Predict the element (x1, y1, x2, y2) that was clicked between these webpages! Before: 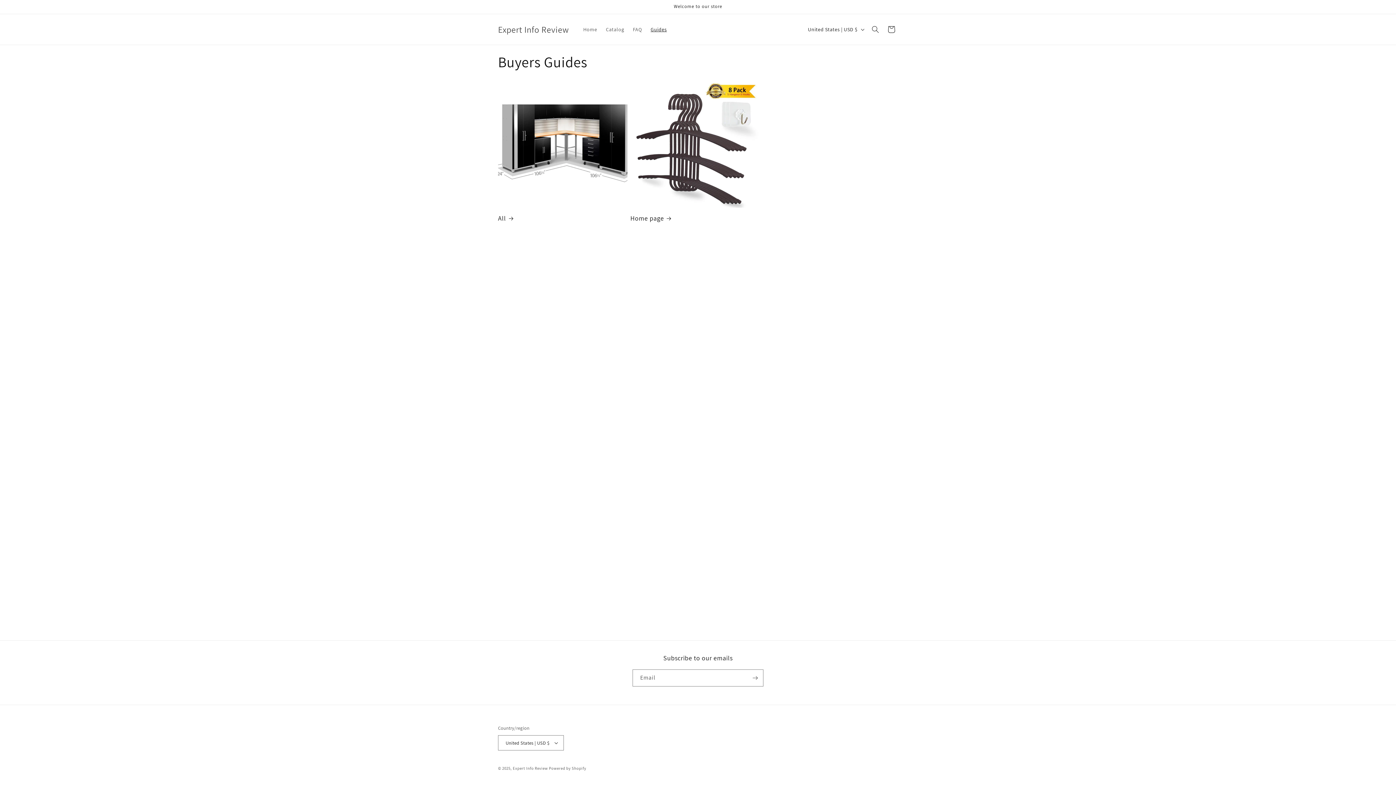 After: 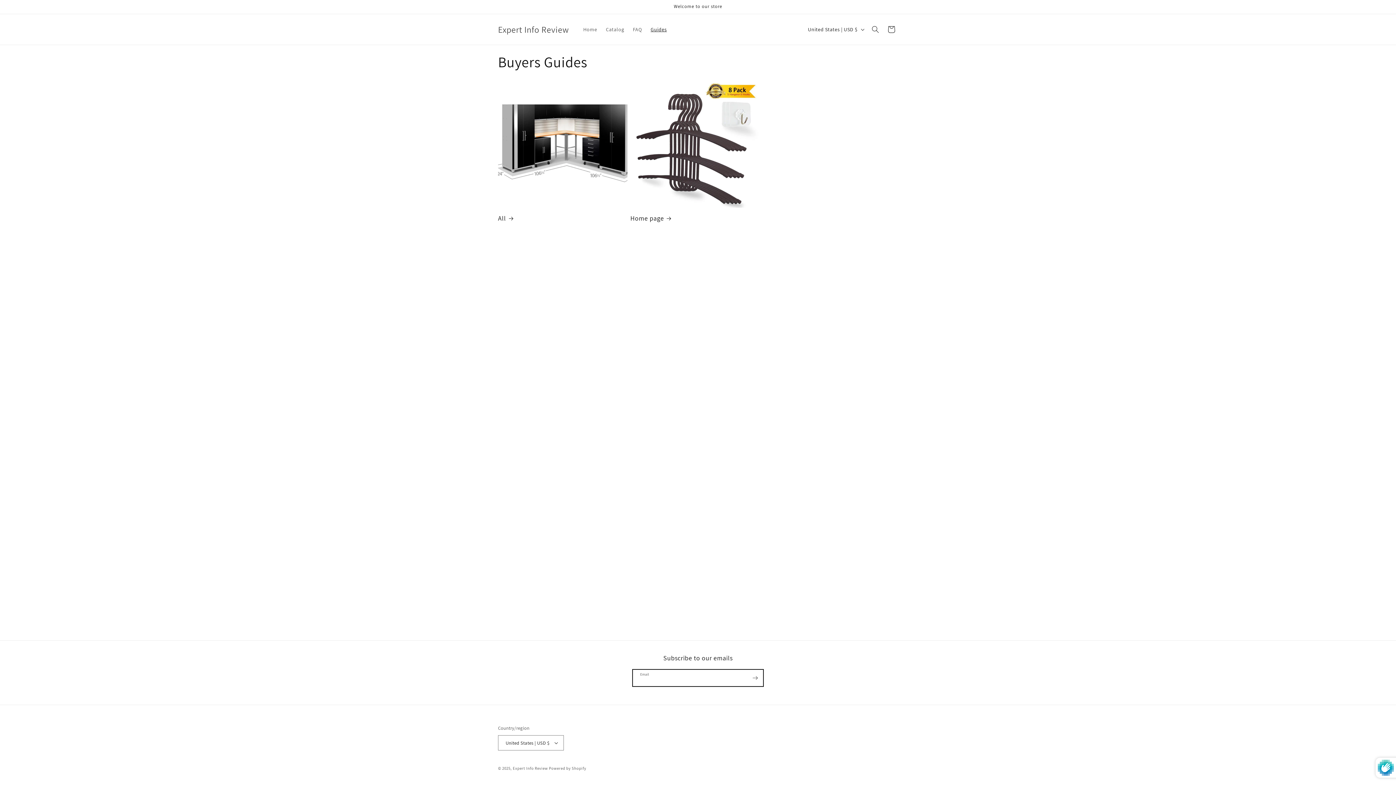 Action: bbox: (747, 669, 763, 686) label: Subscribe